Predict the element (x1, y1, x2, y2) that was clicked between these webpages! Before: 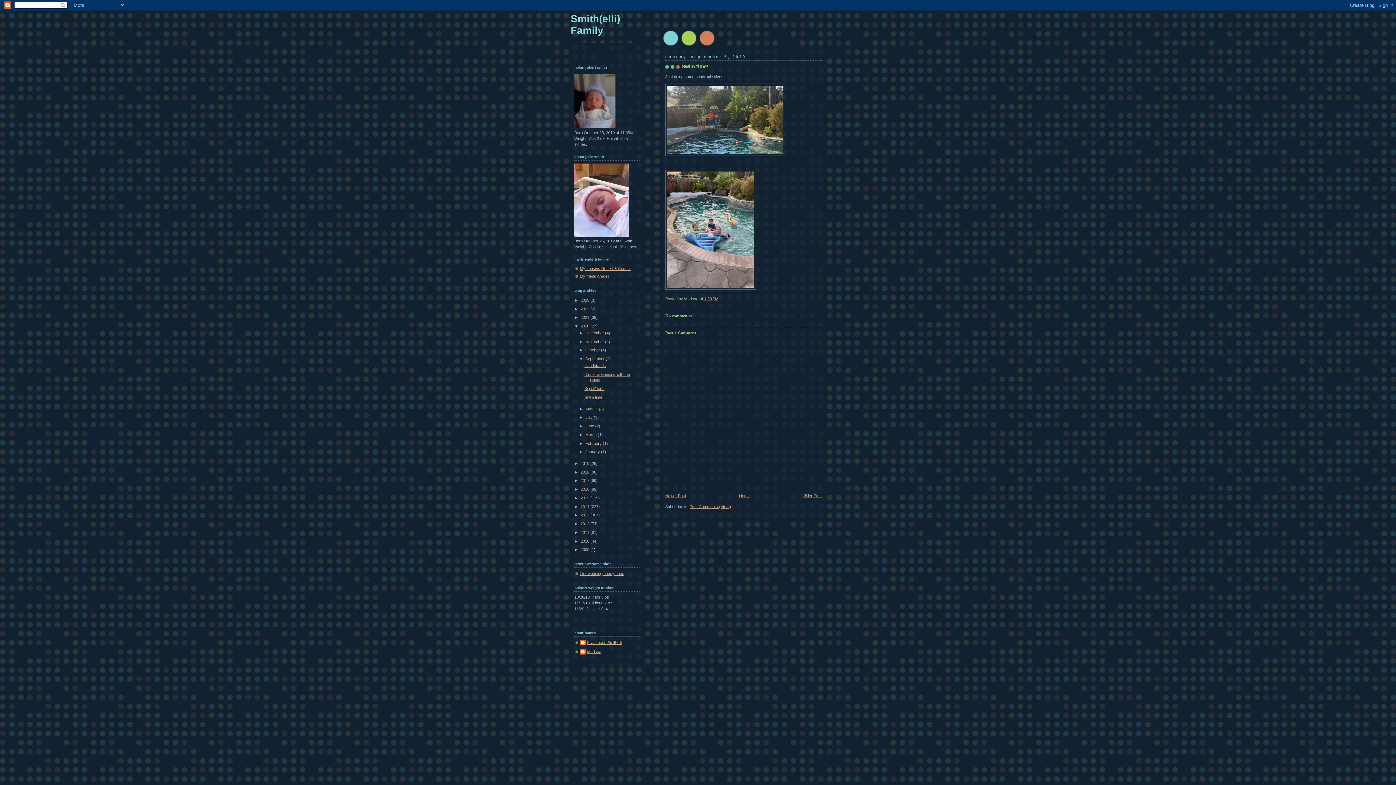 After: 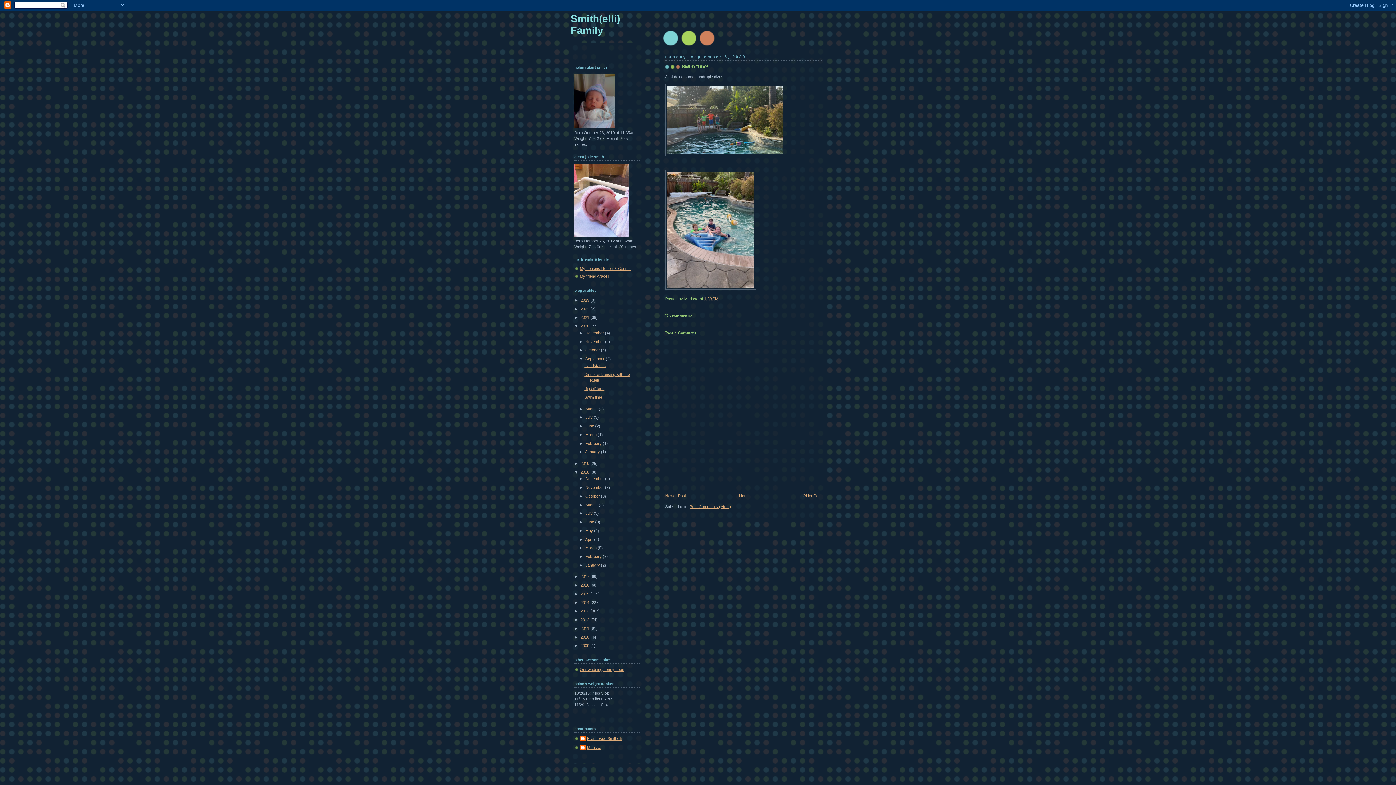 Action: label: ►   bbox: (574, 470, 580, 474)